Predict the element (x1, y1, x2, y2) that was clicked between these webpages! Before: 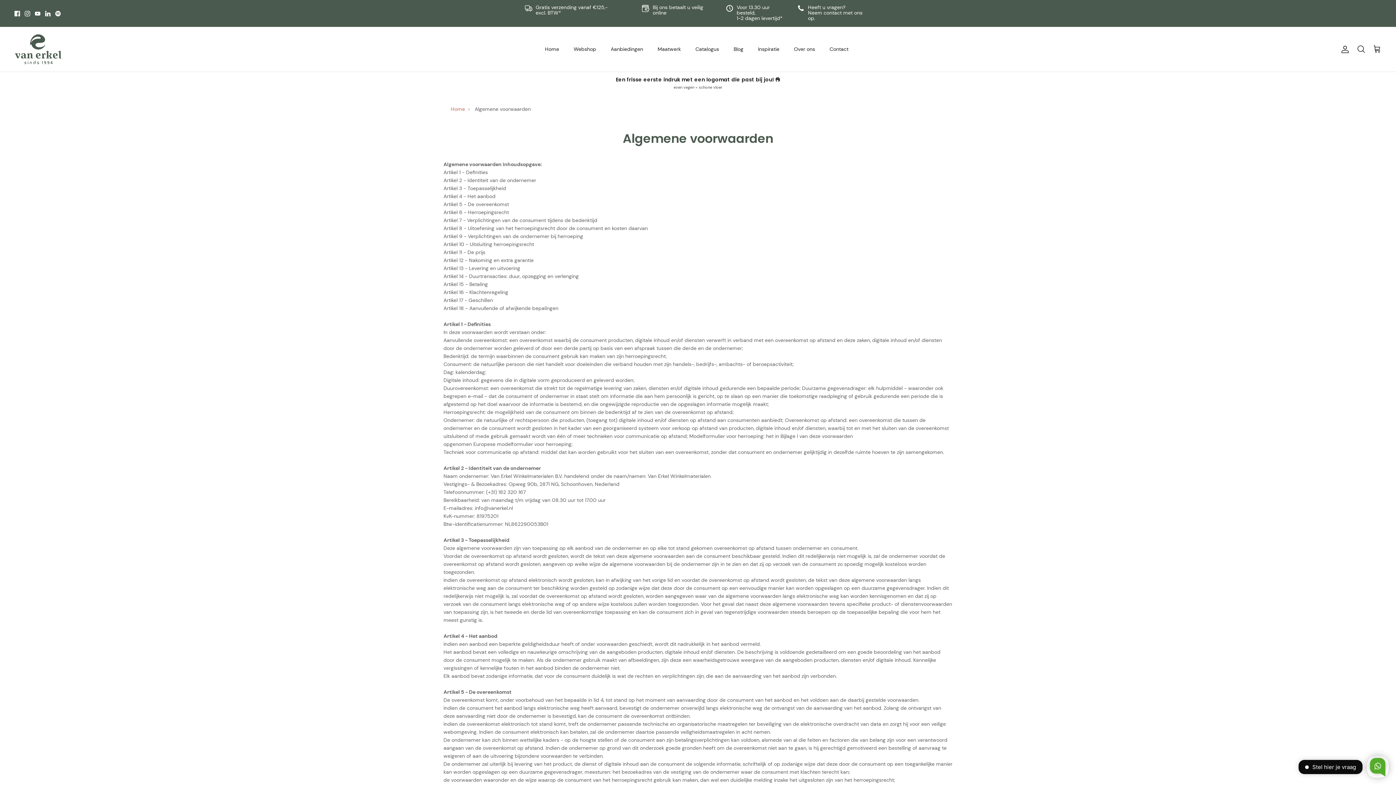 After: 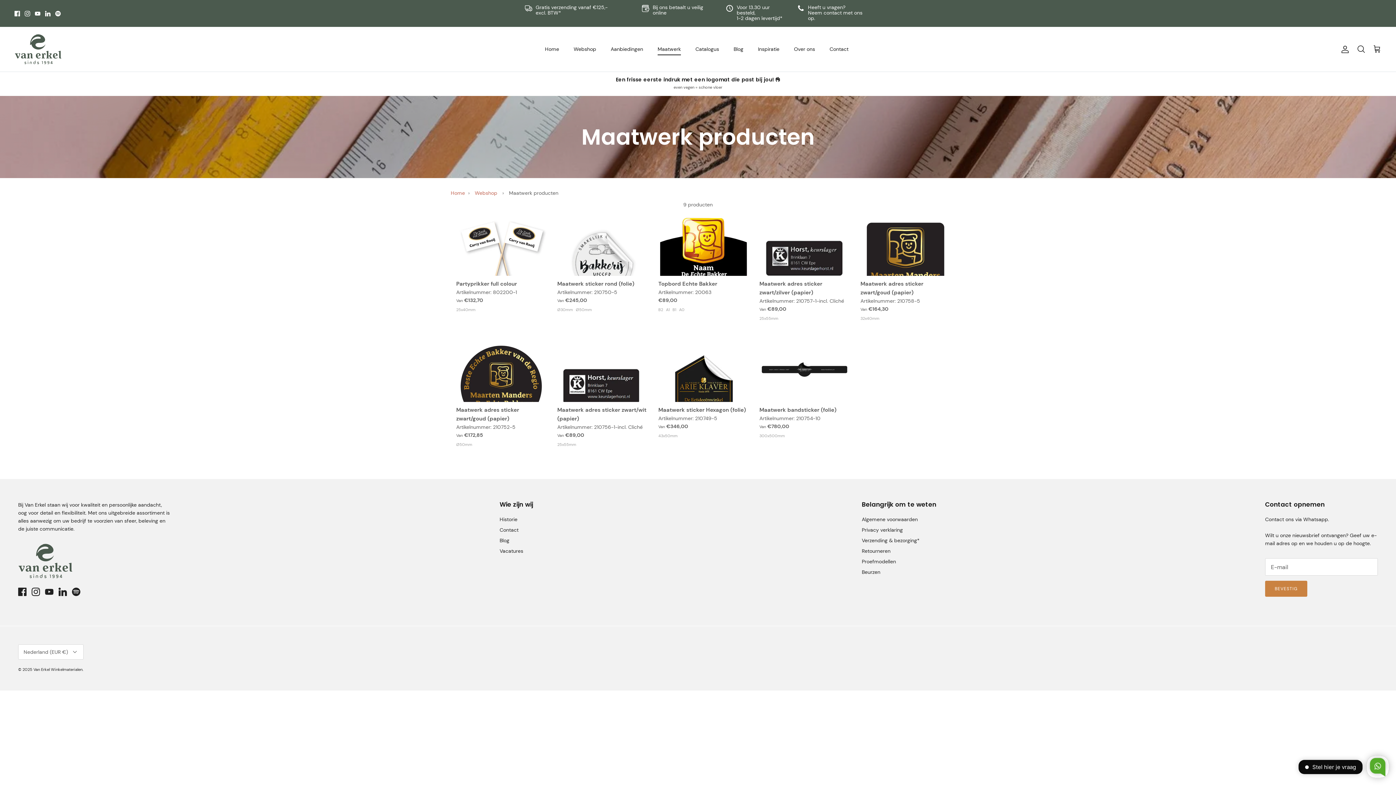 Action: label: Maatwerk bbox: (651, 37, 687, 61)